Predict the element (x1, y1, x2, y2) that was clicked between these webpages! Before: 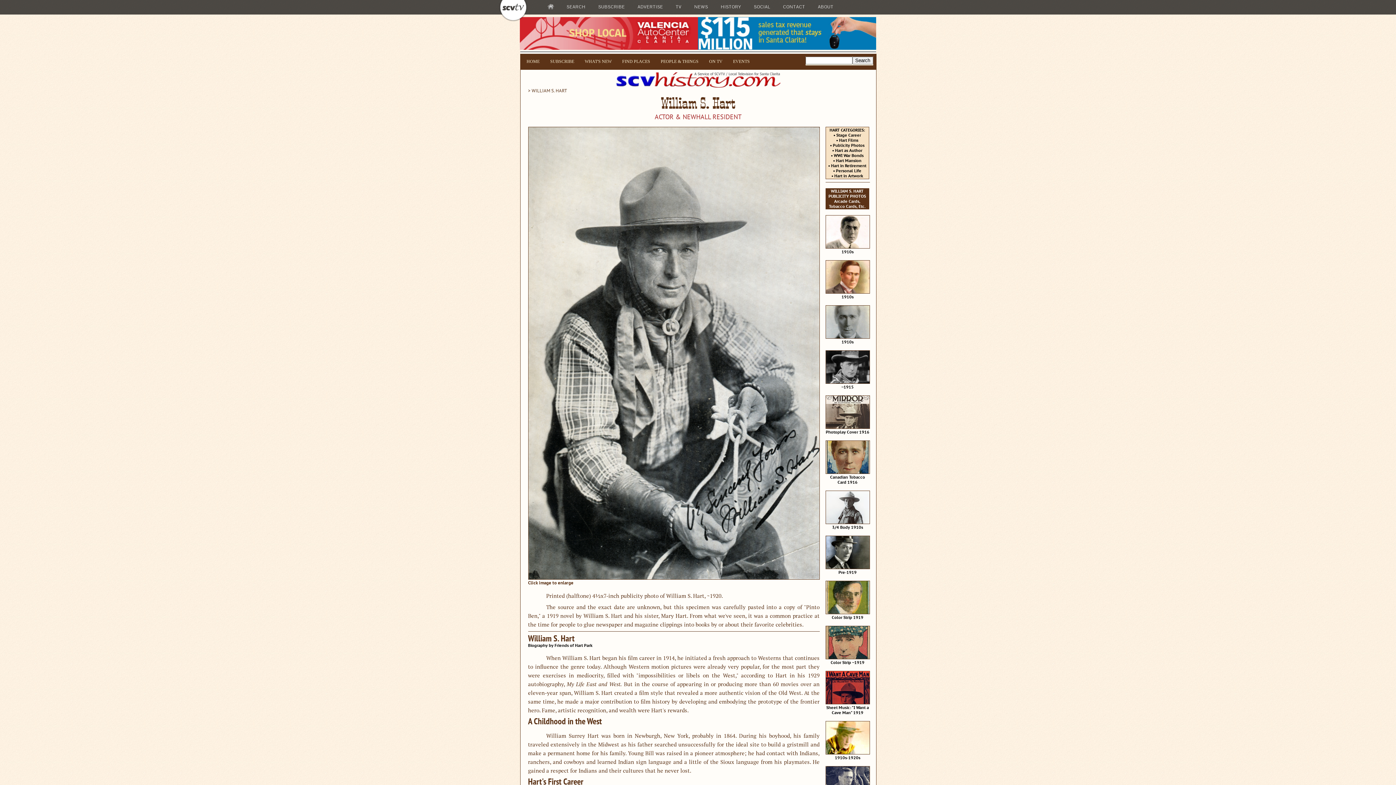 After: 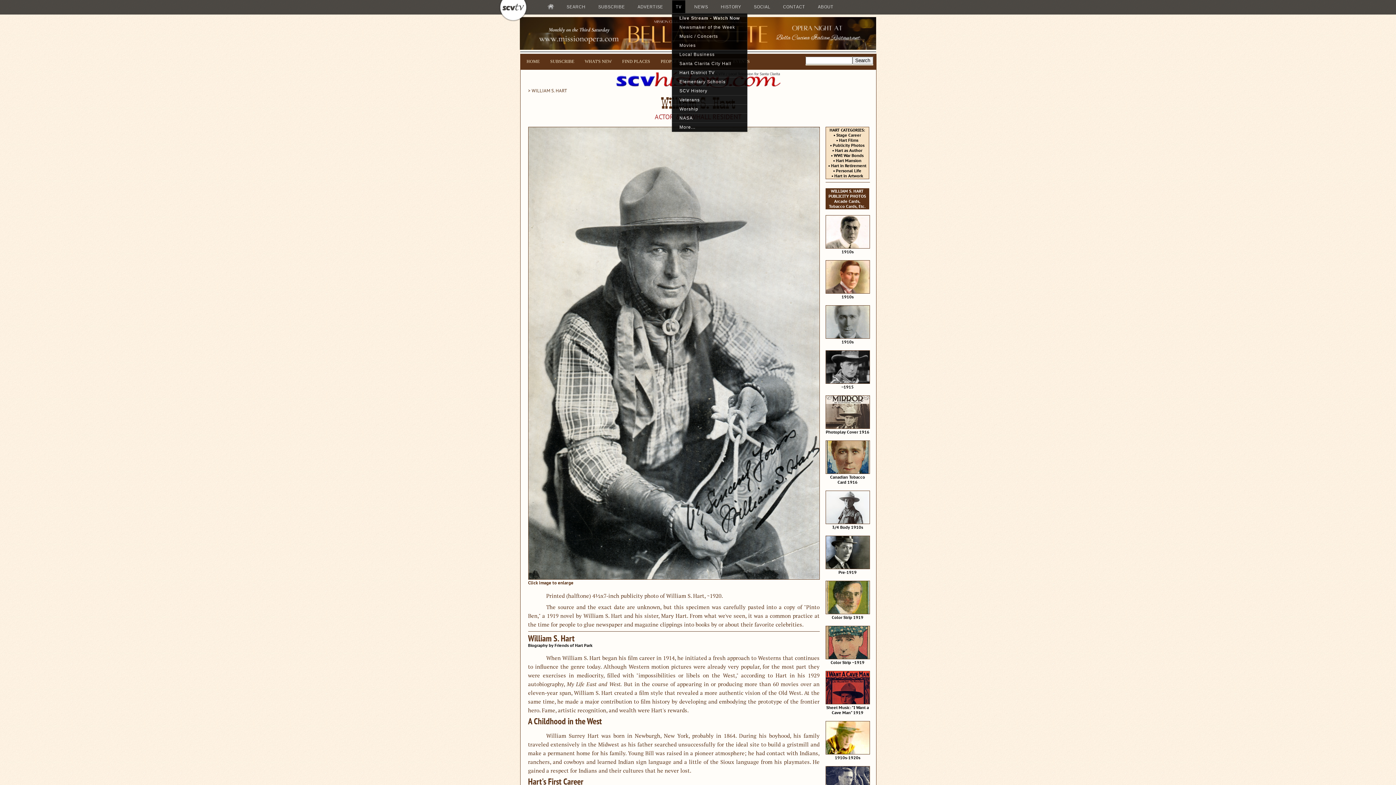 Action: label: TV bbox: (672, 0, 685, 13)